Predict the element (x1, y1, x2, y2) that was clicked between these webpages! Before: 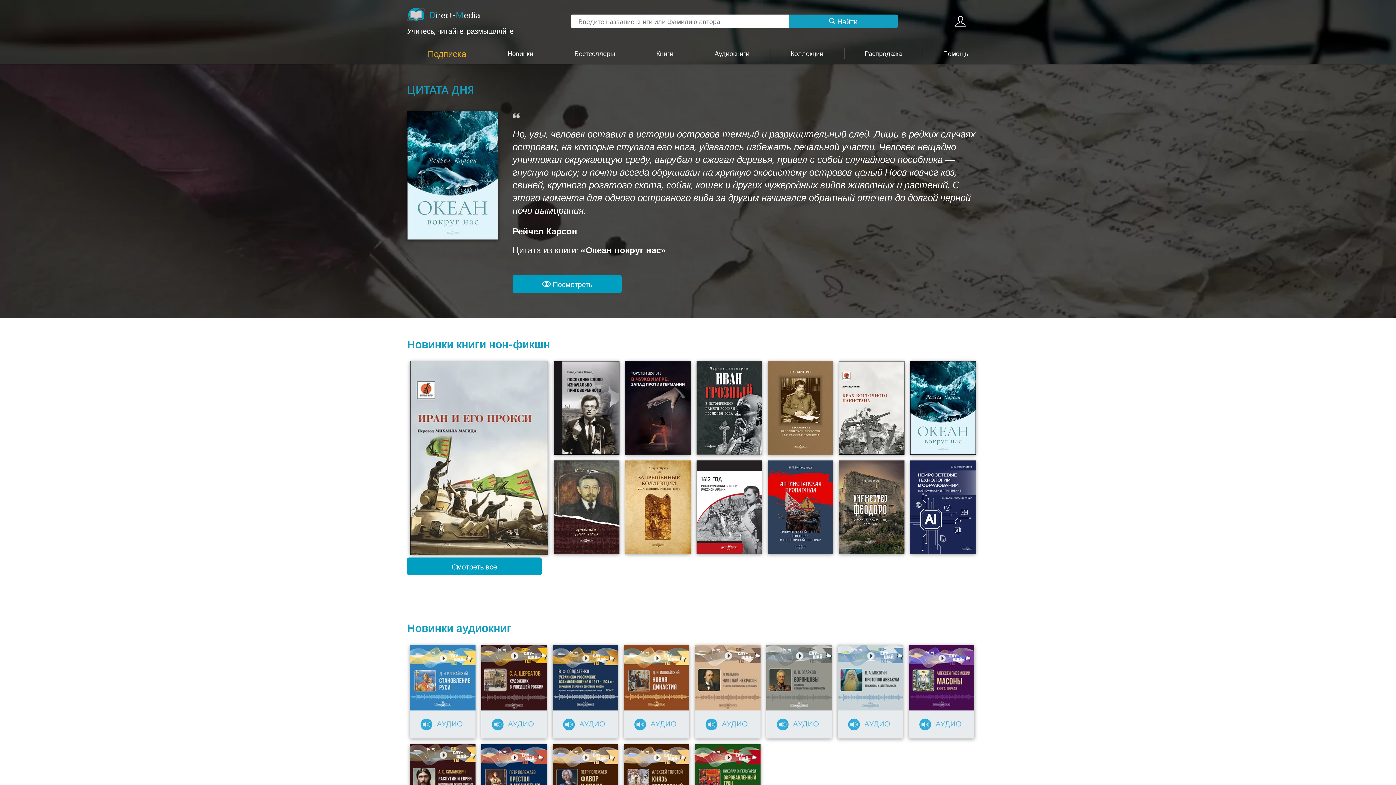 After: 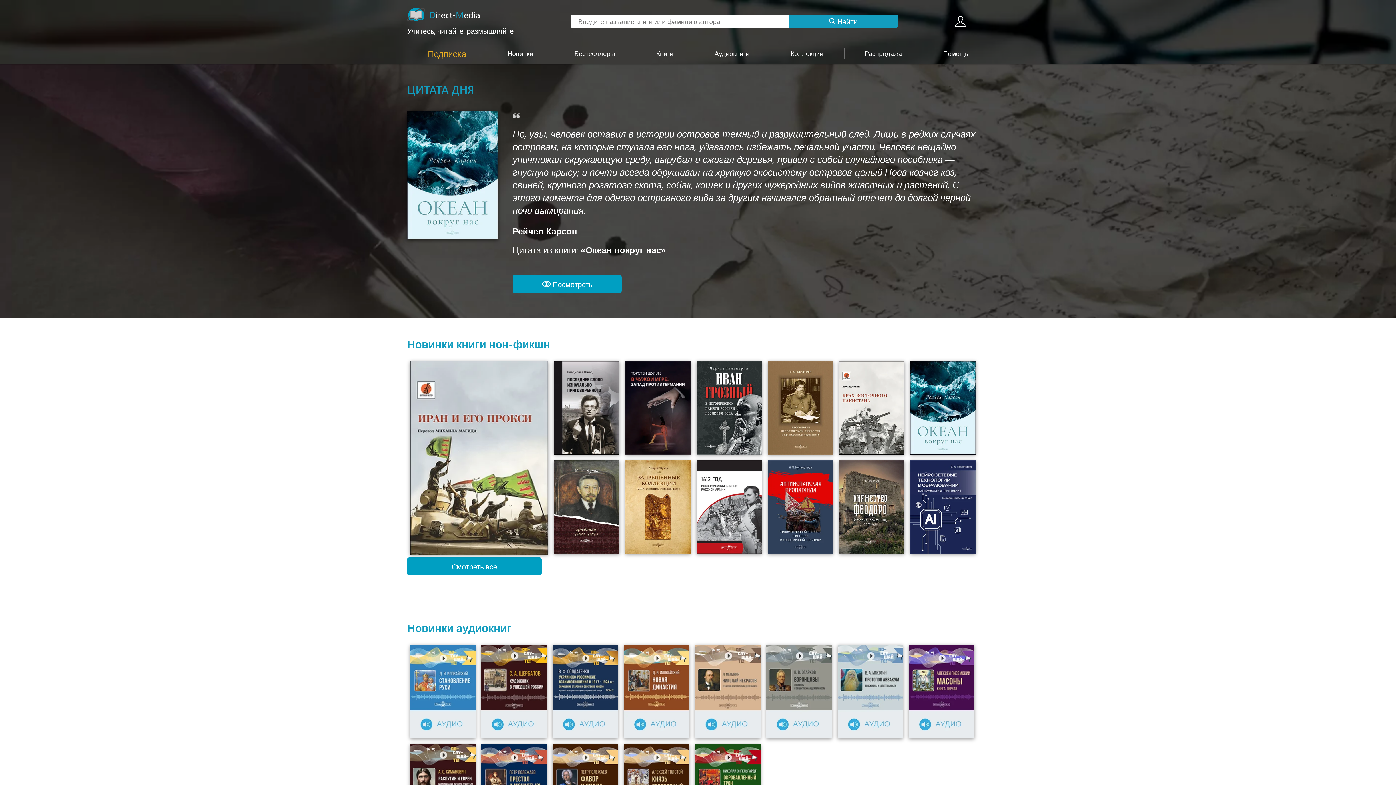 Action: bbox: (407, 7, 513, 35) label: Direct-Media
Учитесь, читайте, размышляйте